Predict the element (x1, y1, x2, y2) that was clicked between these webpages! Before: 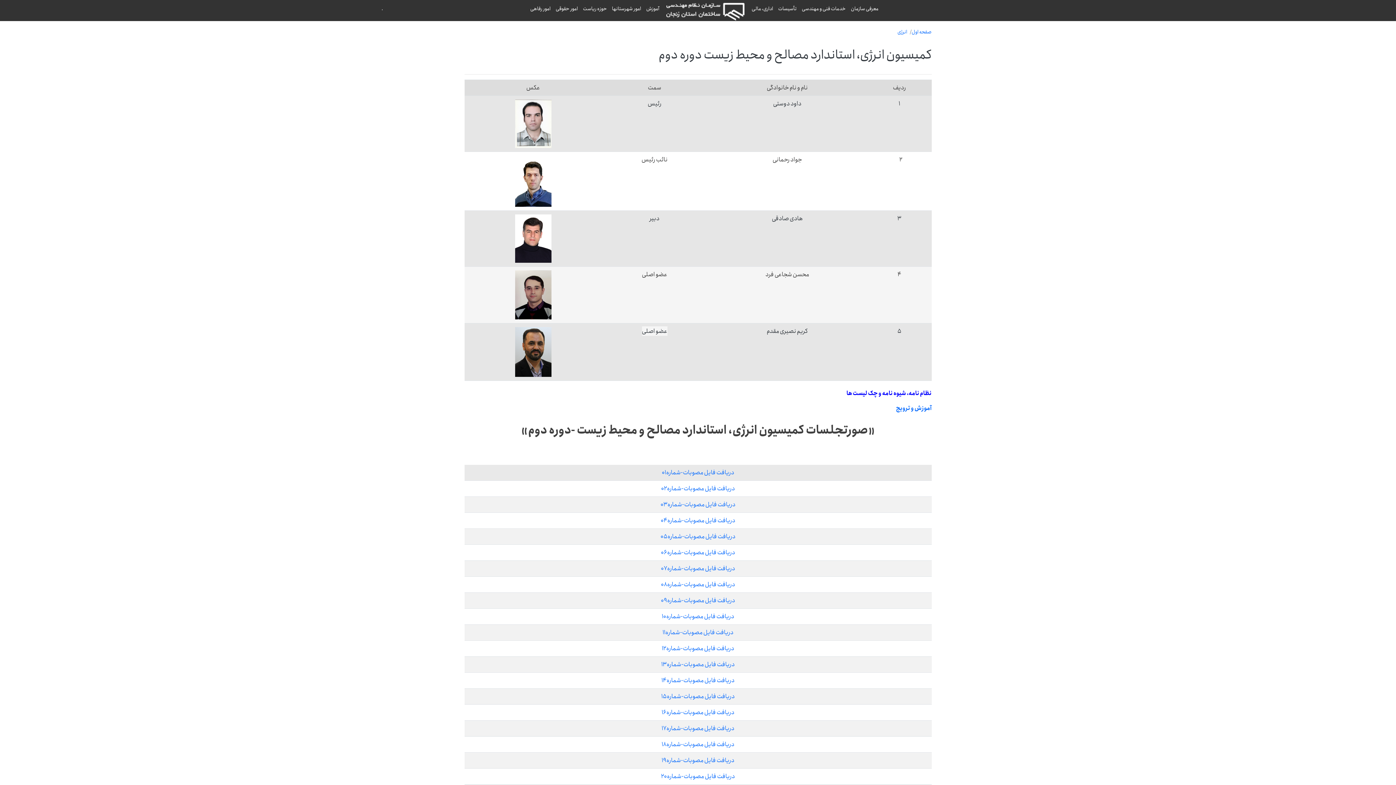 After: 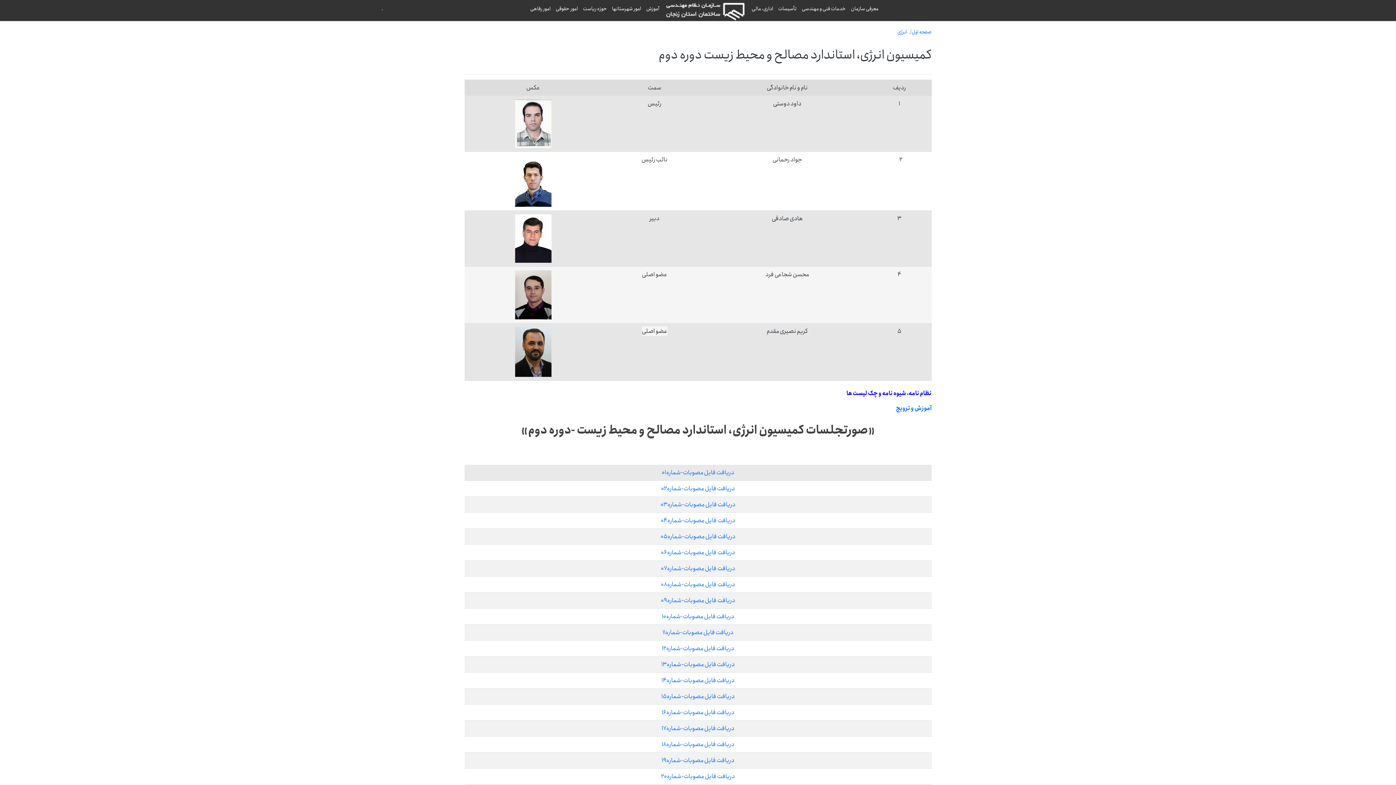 Action: bbox: (896, 408, 931, 423) label: آموزش و ترویج